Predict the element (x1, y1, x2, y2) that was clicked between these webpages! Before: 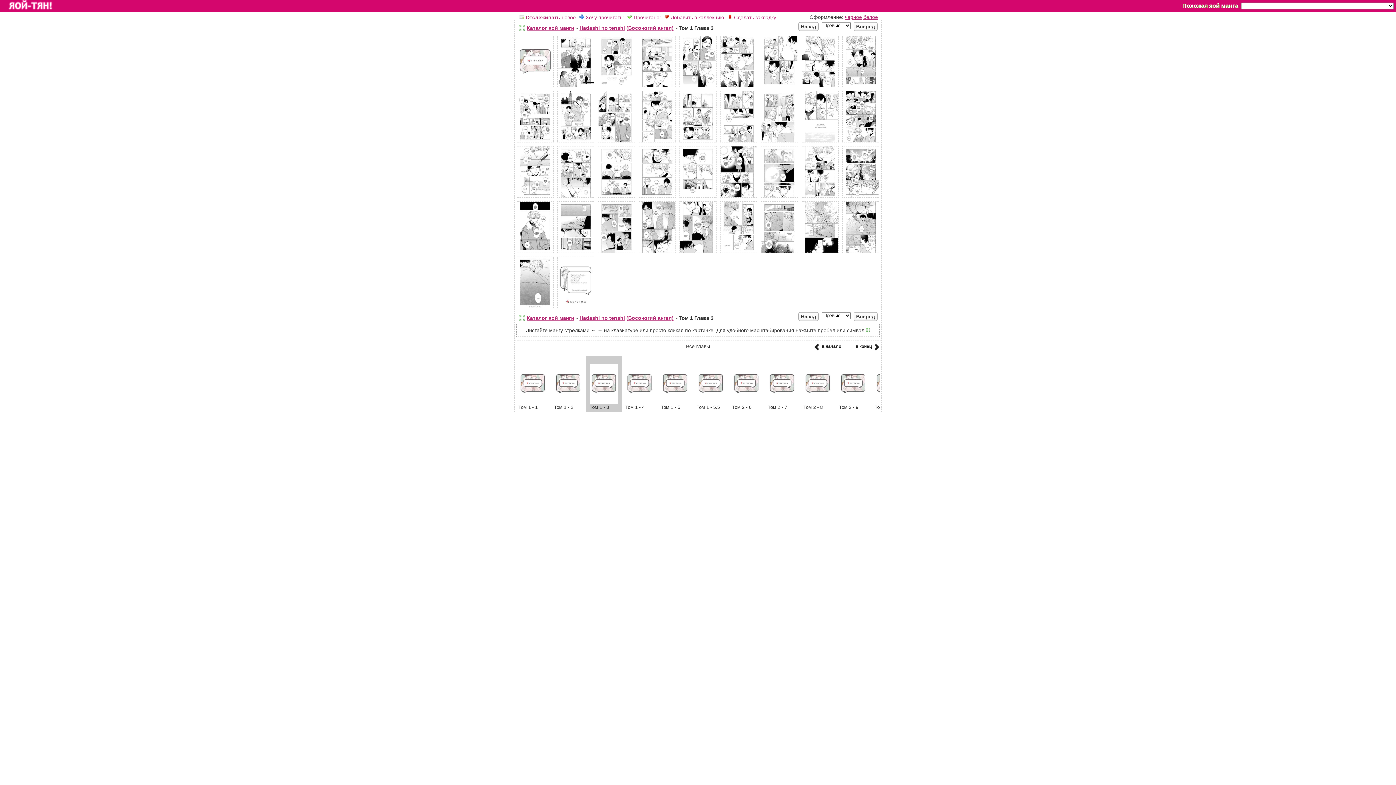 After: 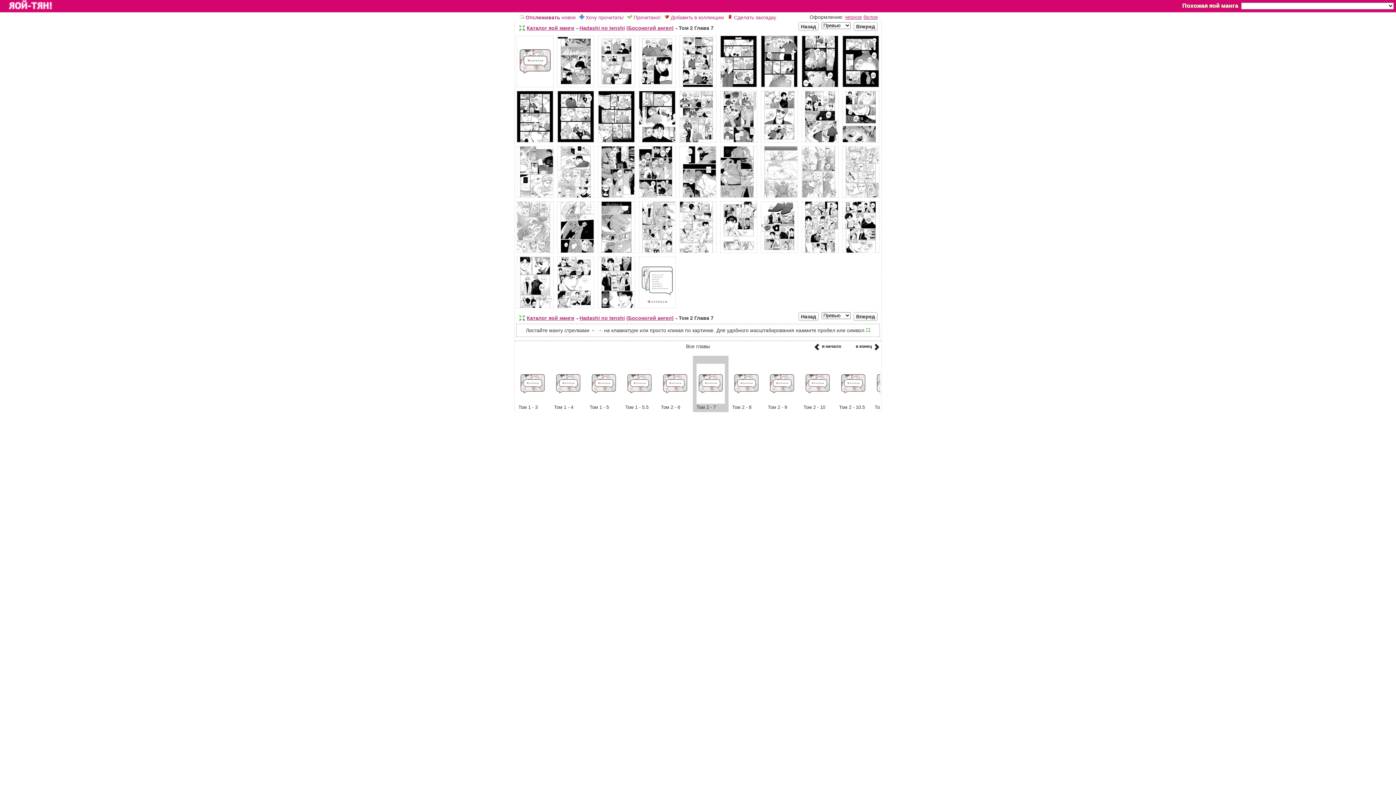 Action: bbox: (768, 399, 796, 405)